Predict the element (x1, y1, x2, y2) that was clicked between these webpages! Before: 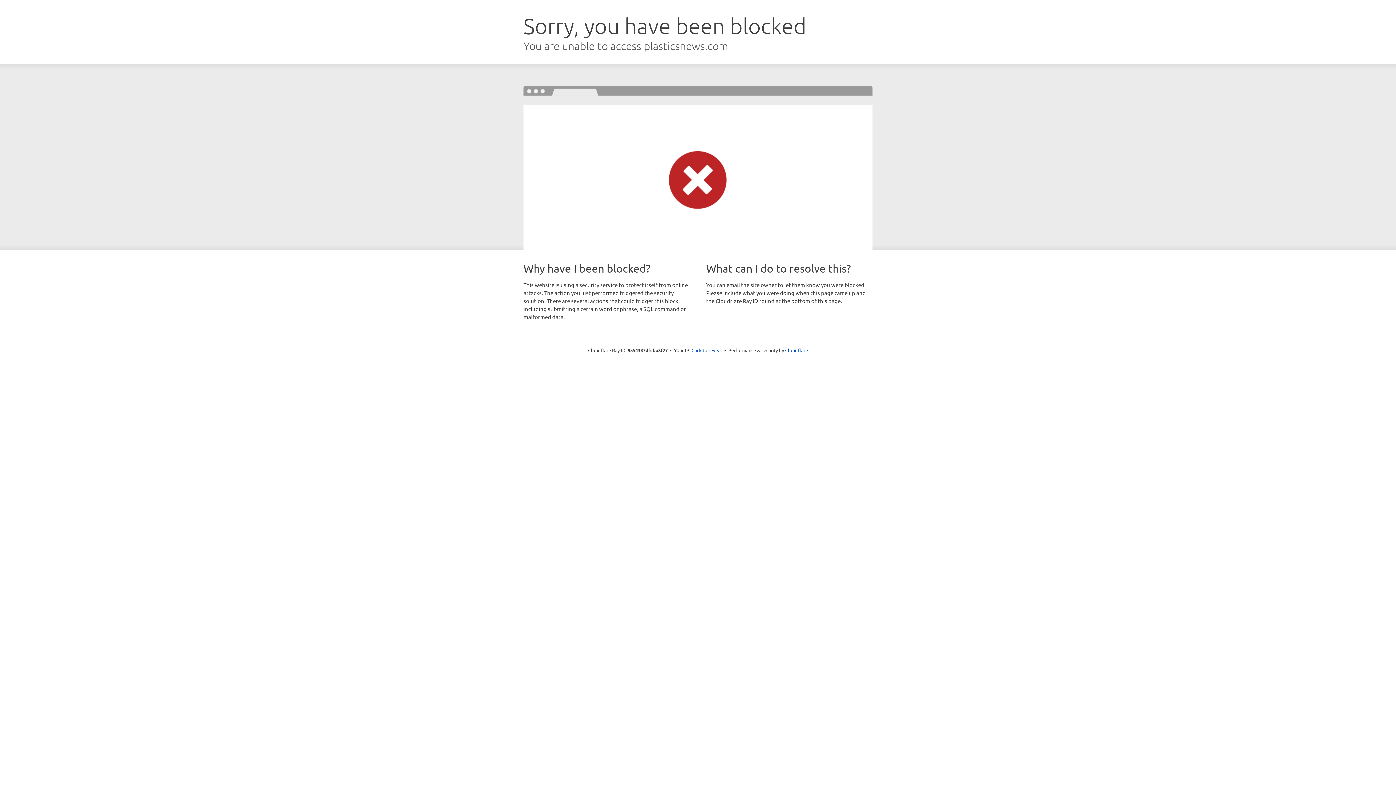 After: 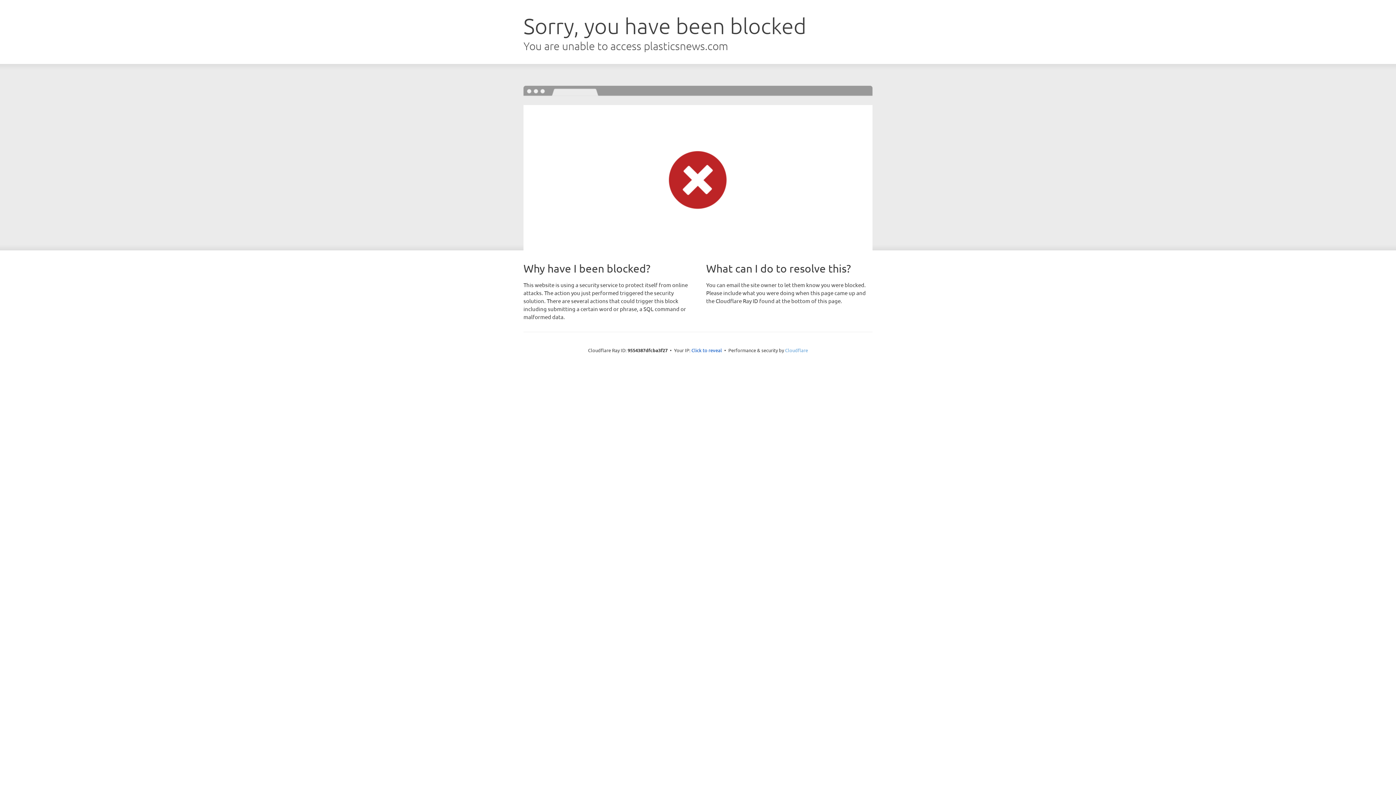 Action: bbox: (785, 347, 808, 353) label: Cloudflare